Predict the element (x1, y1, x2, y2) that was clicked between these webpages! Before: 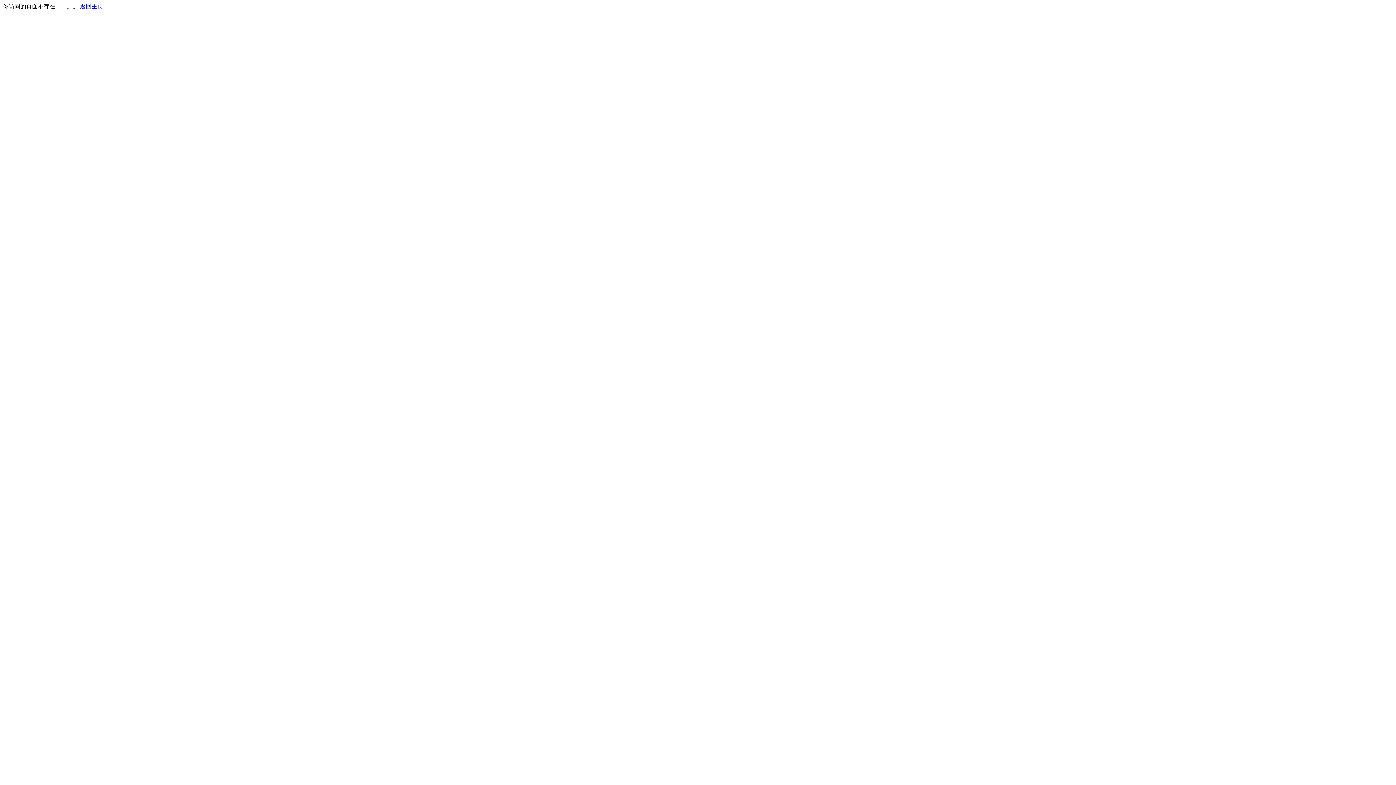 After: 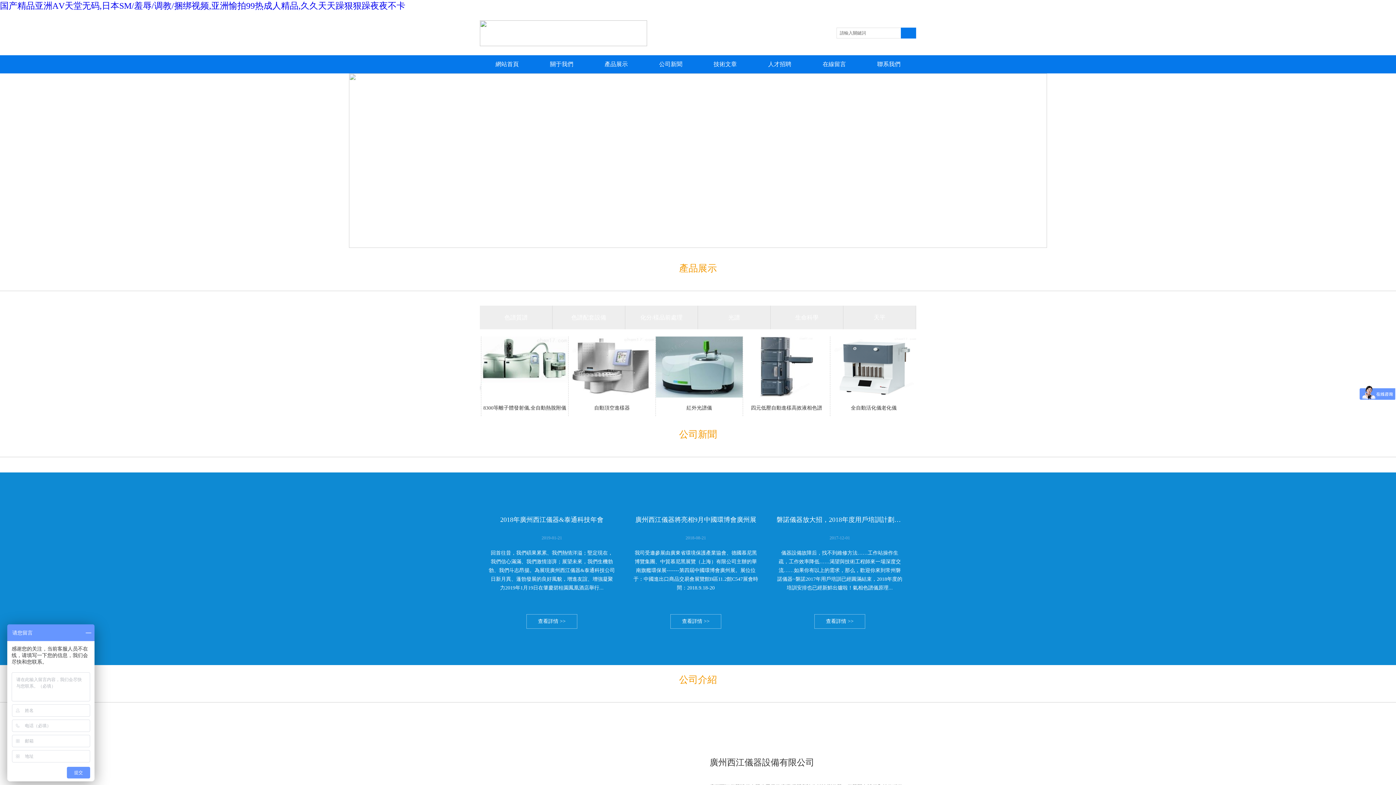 Action: bbox: (80, 3, 103, 9) label: 返回主页